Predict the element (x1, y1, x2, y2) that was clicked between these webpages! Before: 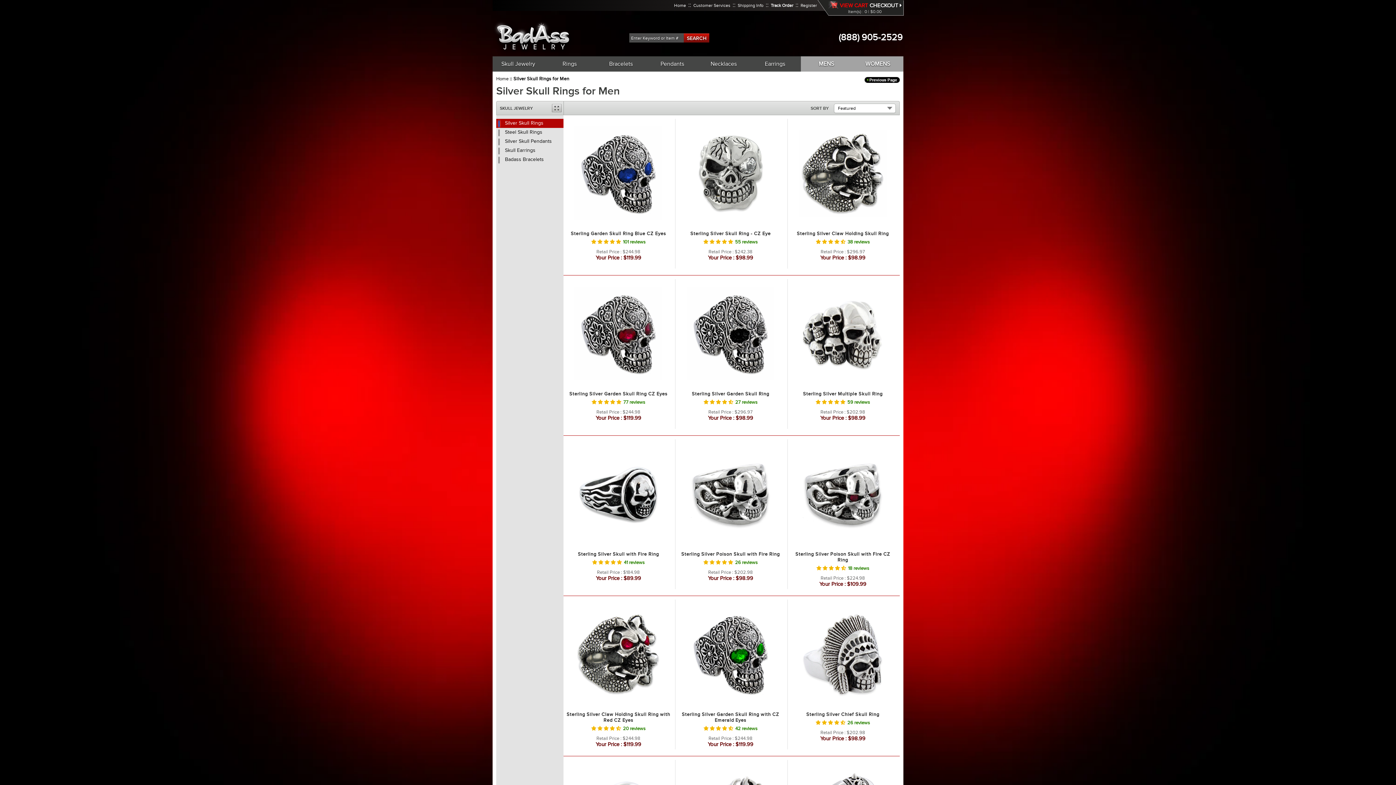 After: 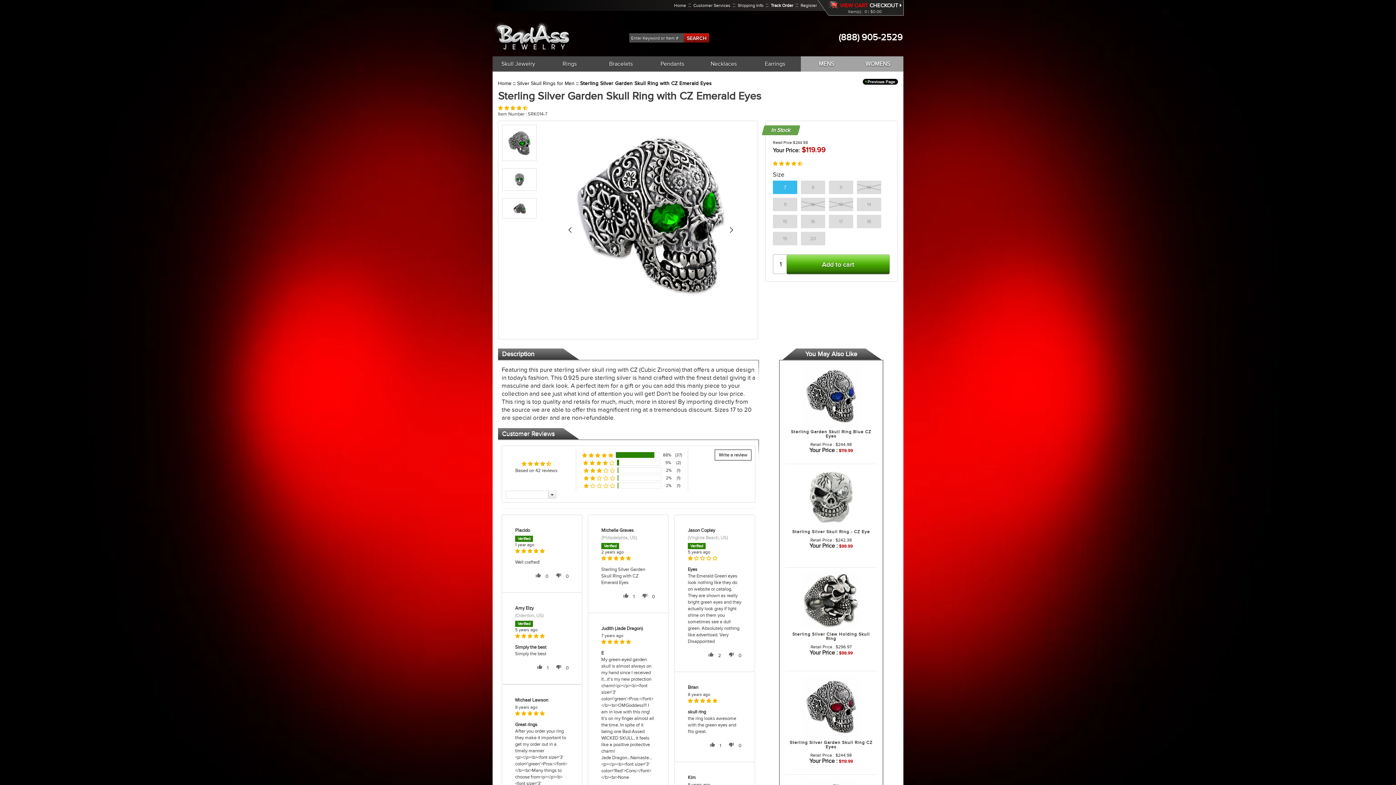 Action: bbox: (675, 607, 785, 700)